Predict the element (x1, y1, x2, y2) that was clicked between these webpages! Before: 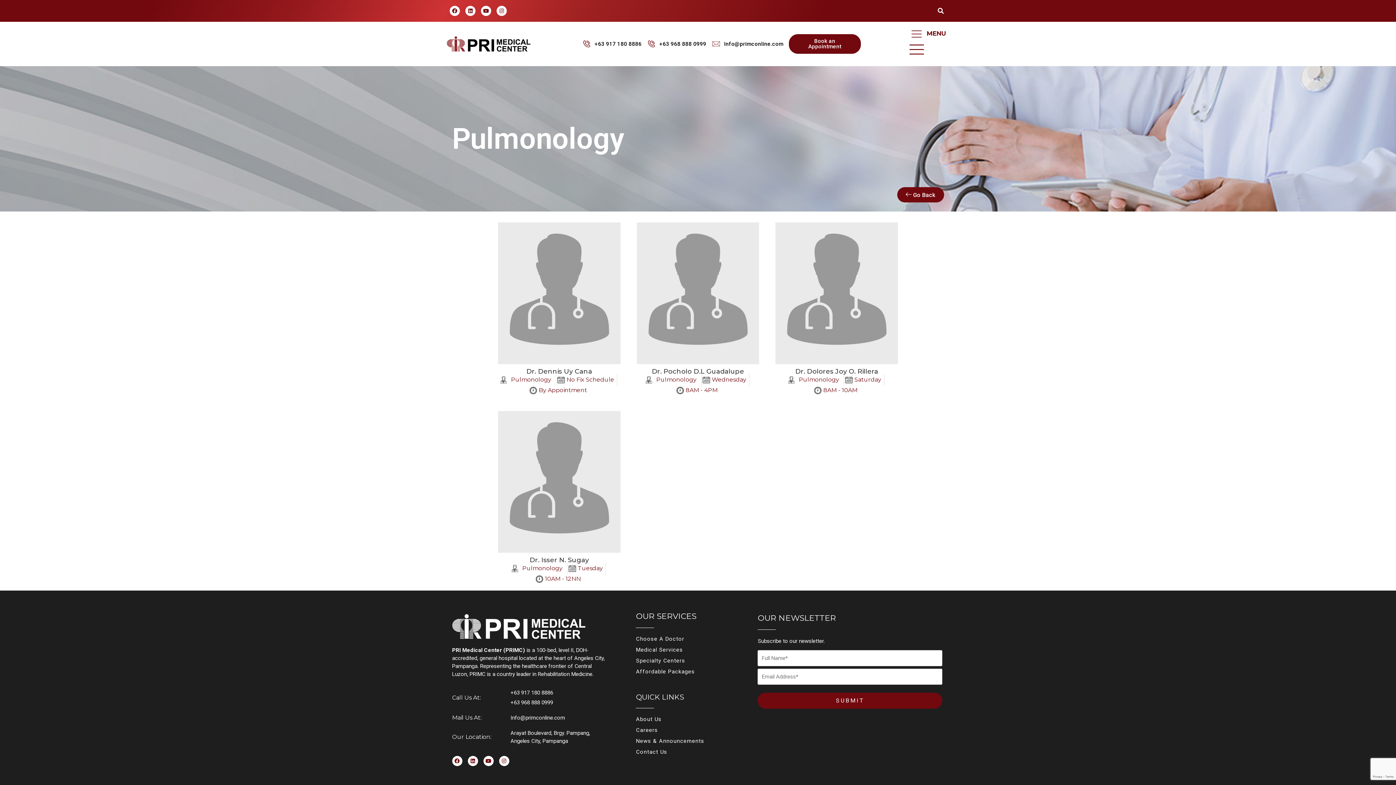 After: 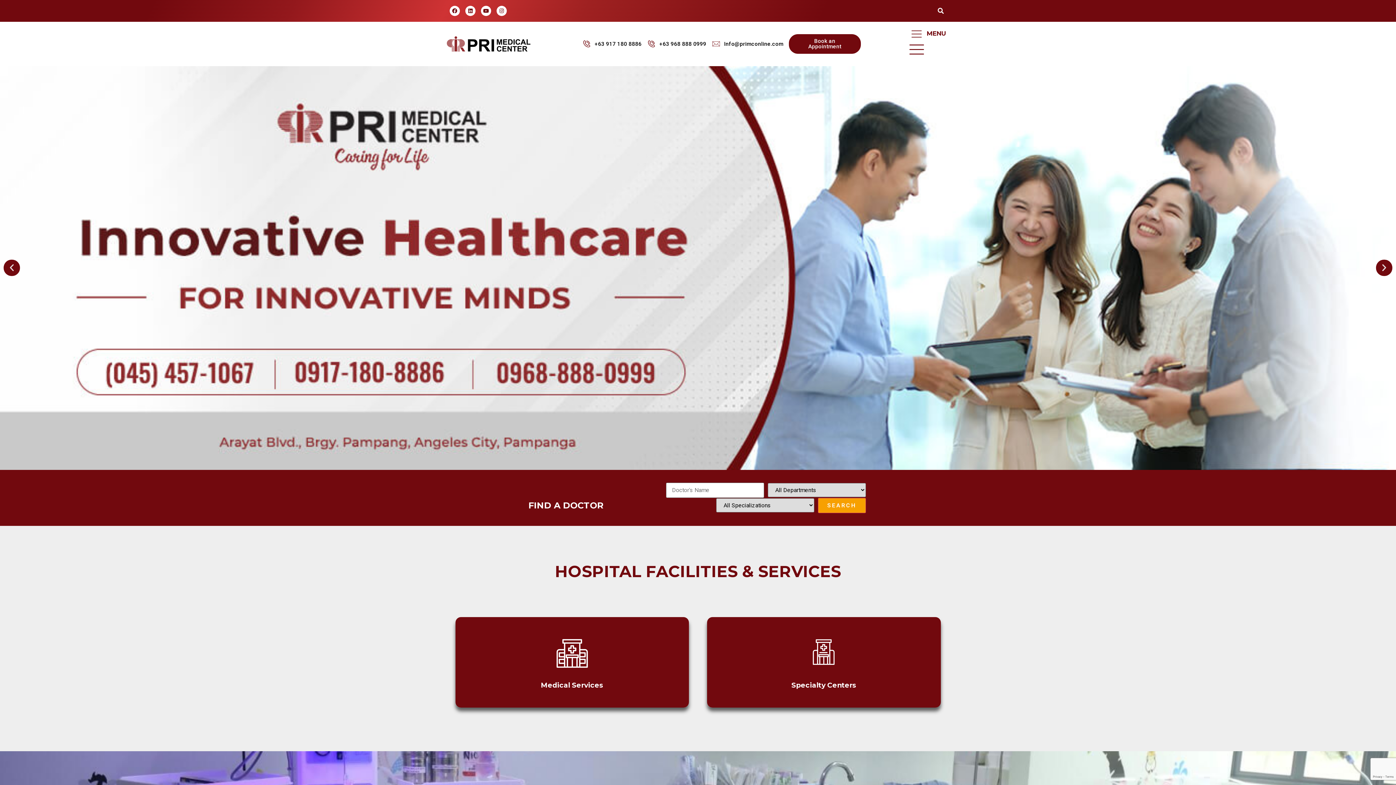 Action: bbox: (452, 614, 608, 639)